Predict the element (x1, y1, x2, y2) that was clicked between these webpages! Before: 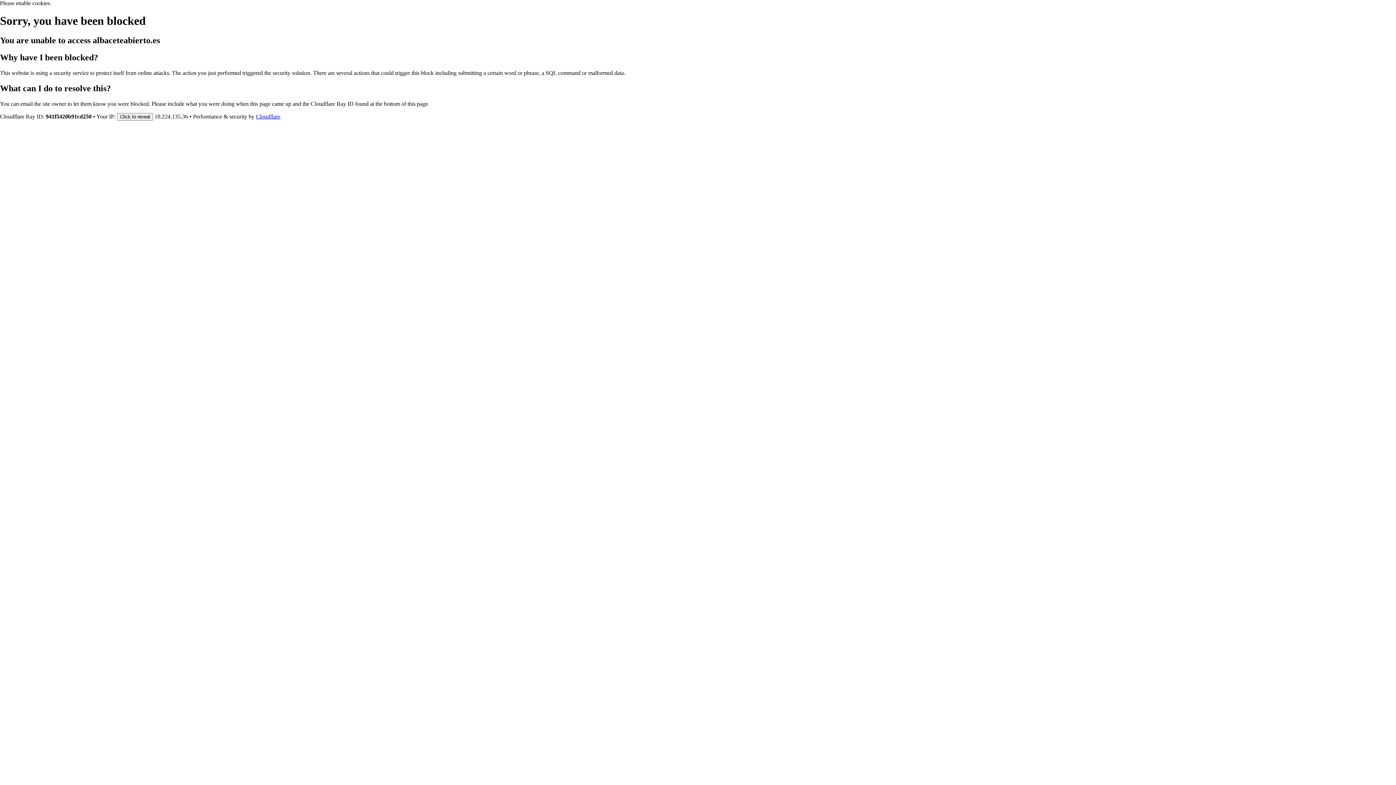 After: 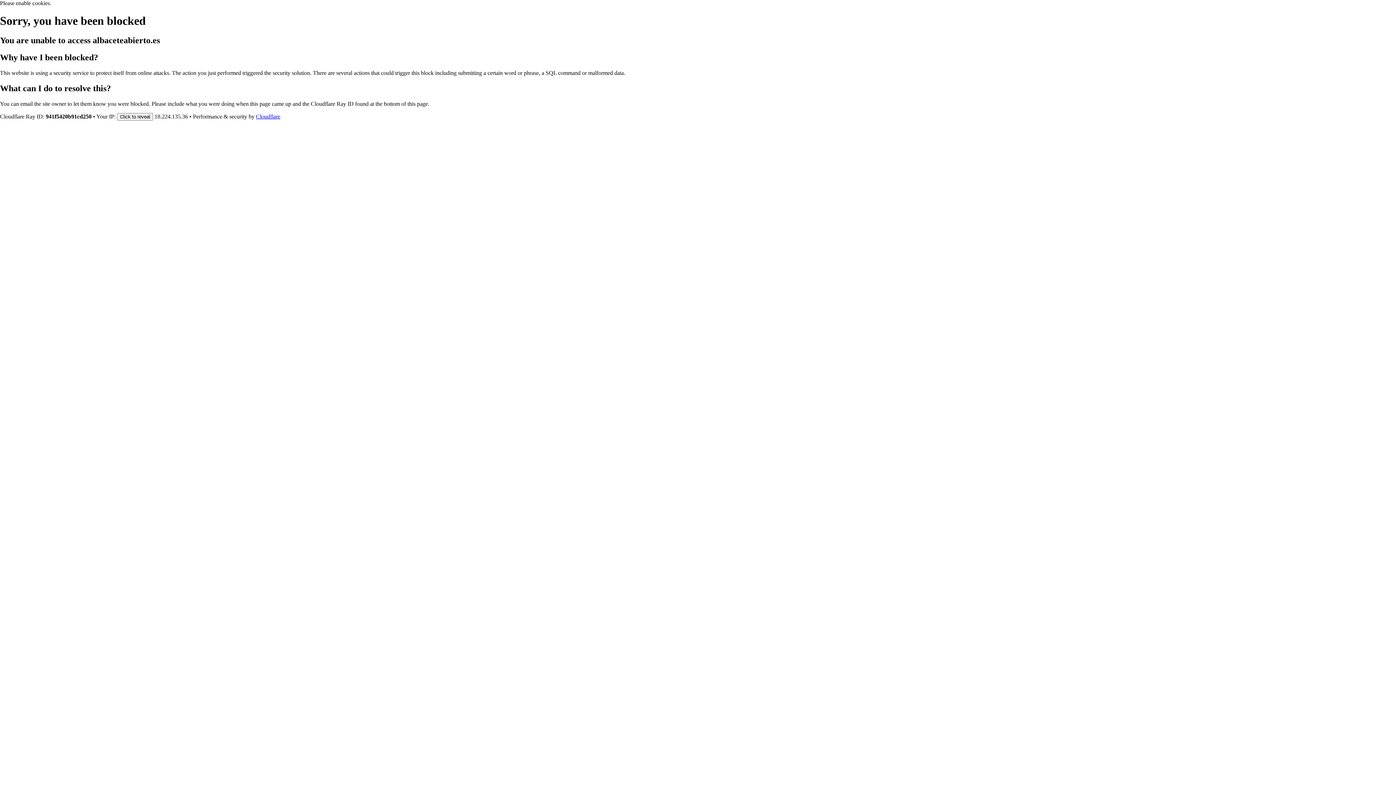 Action: label: Cloudflare bbox: (256, 113, 280, 119)